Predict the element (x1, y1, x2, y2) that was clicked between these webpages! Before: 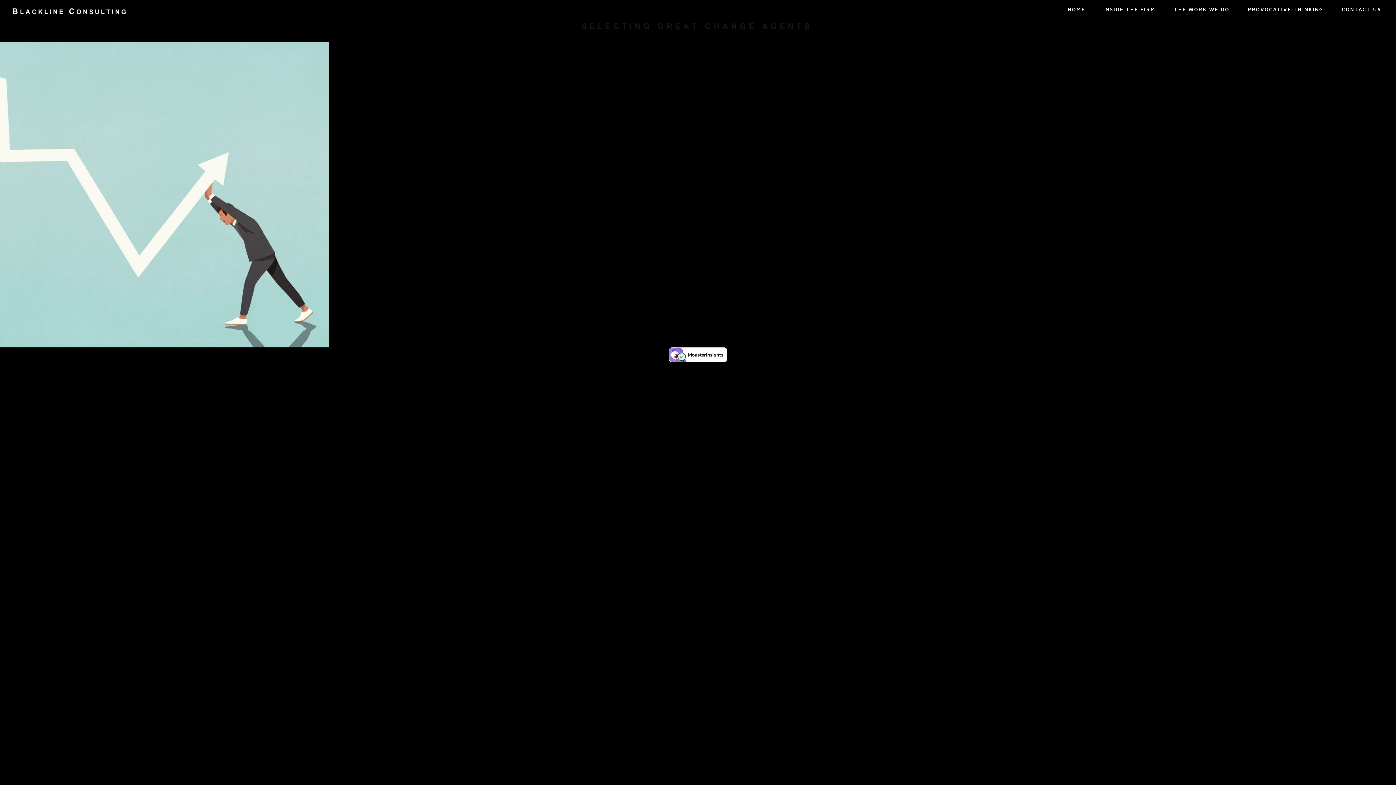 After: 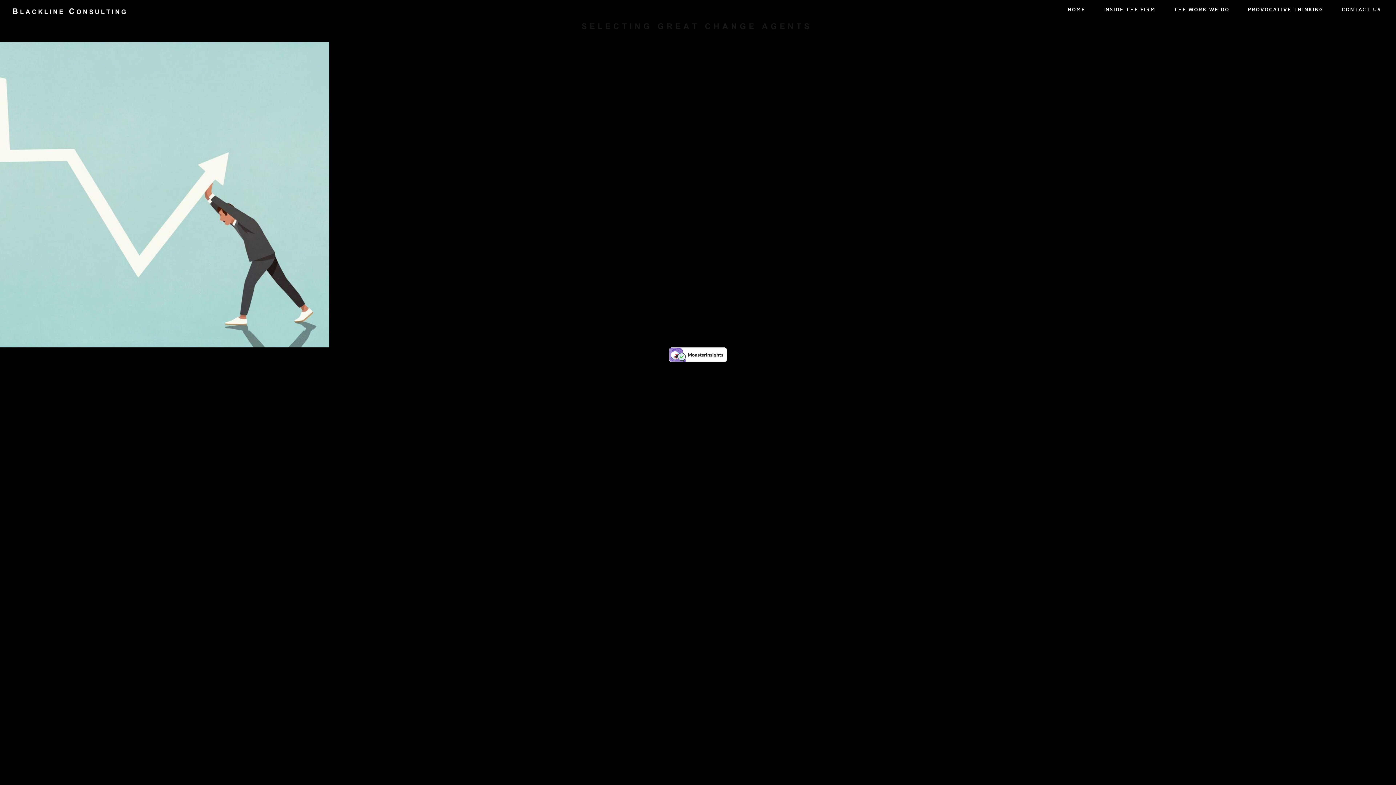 Action: bbox: (669, 351, 727, 358)